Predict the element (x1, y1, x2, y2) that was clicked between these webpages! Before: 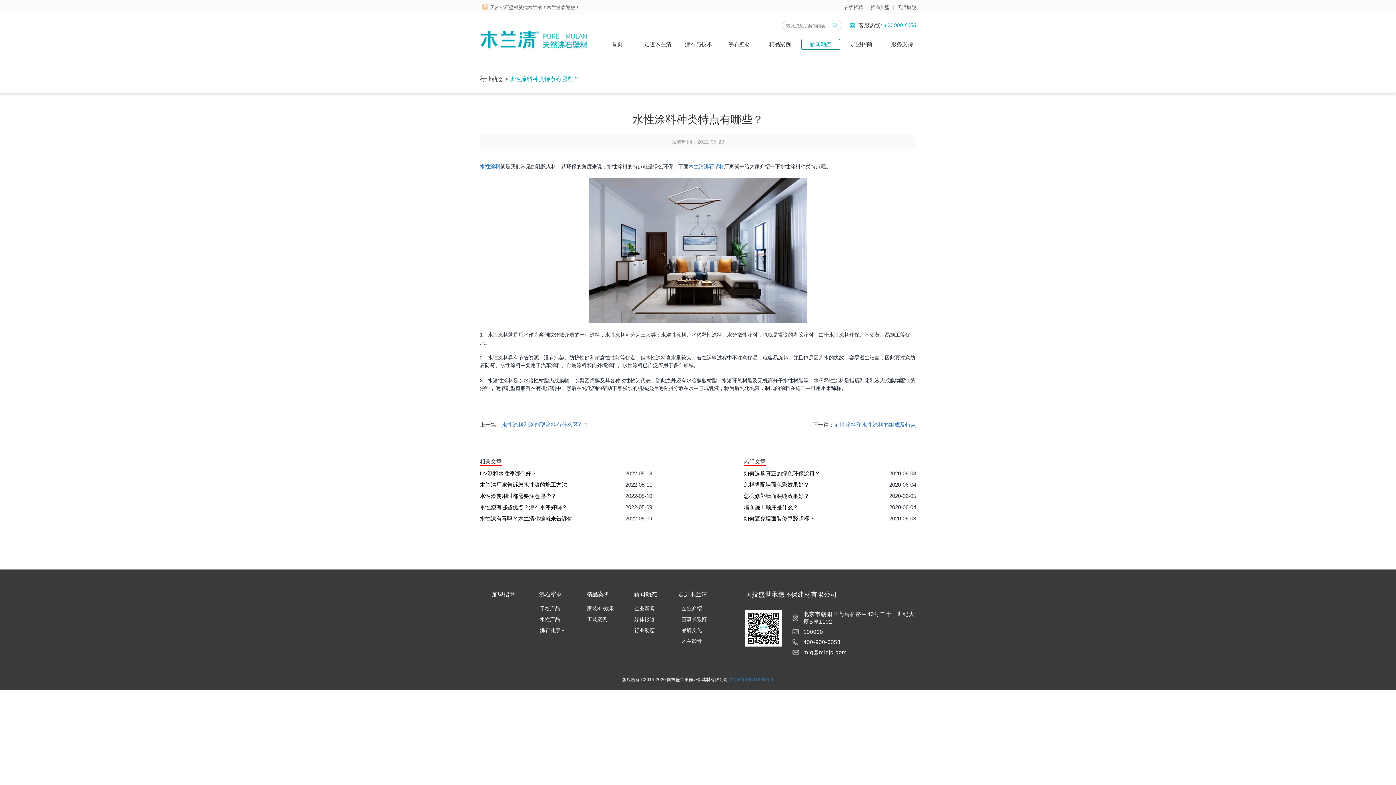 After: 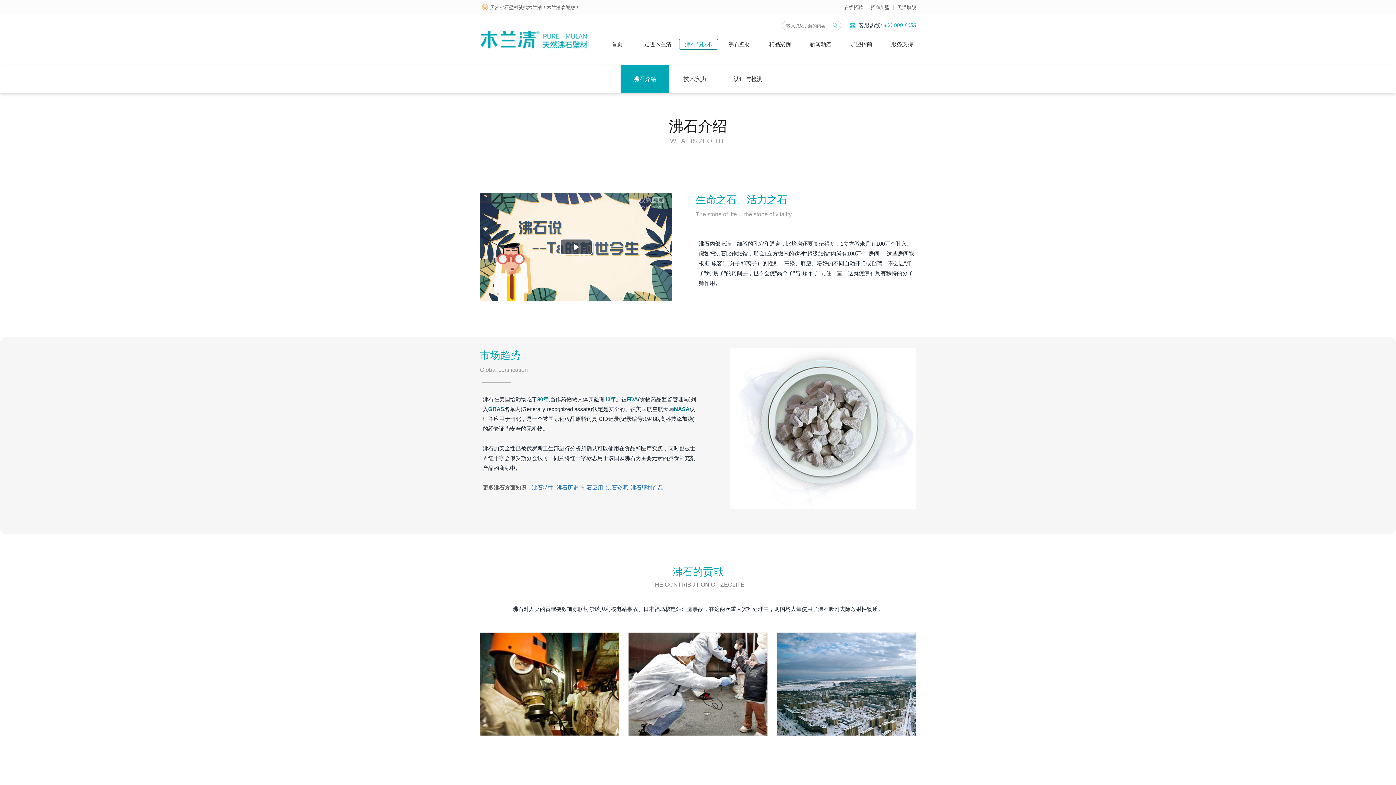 Action: label: 沸石与技术 bbox: (679, 39, 717, 49)